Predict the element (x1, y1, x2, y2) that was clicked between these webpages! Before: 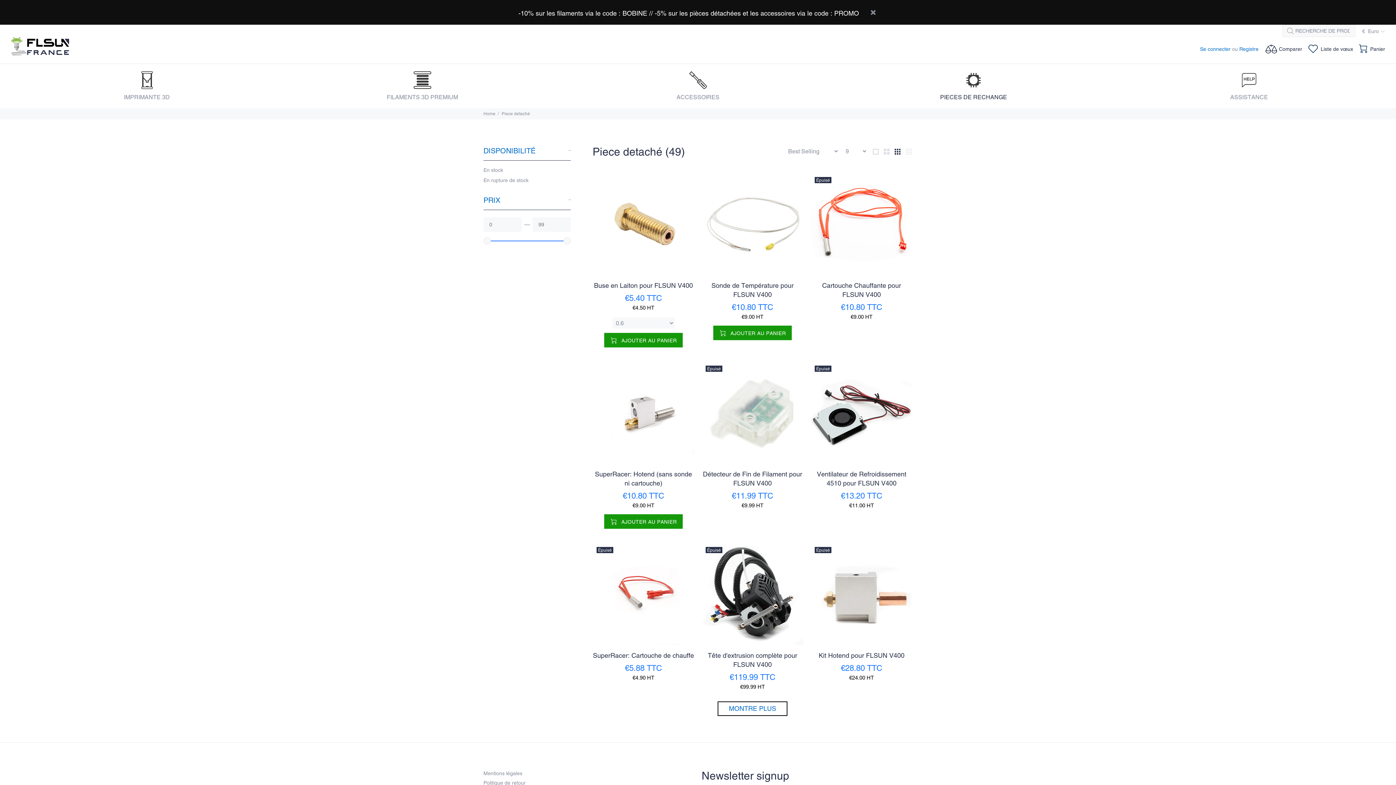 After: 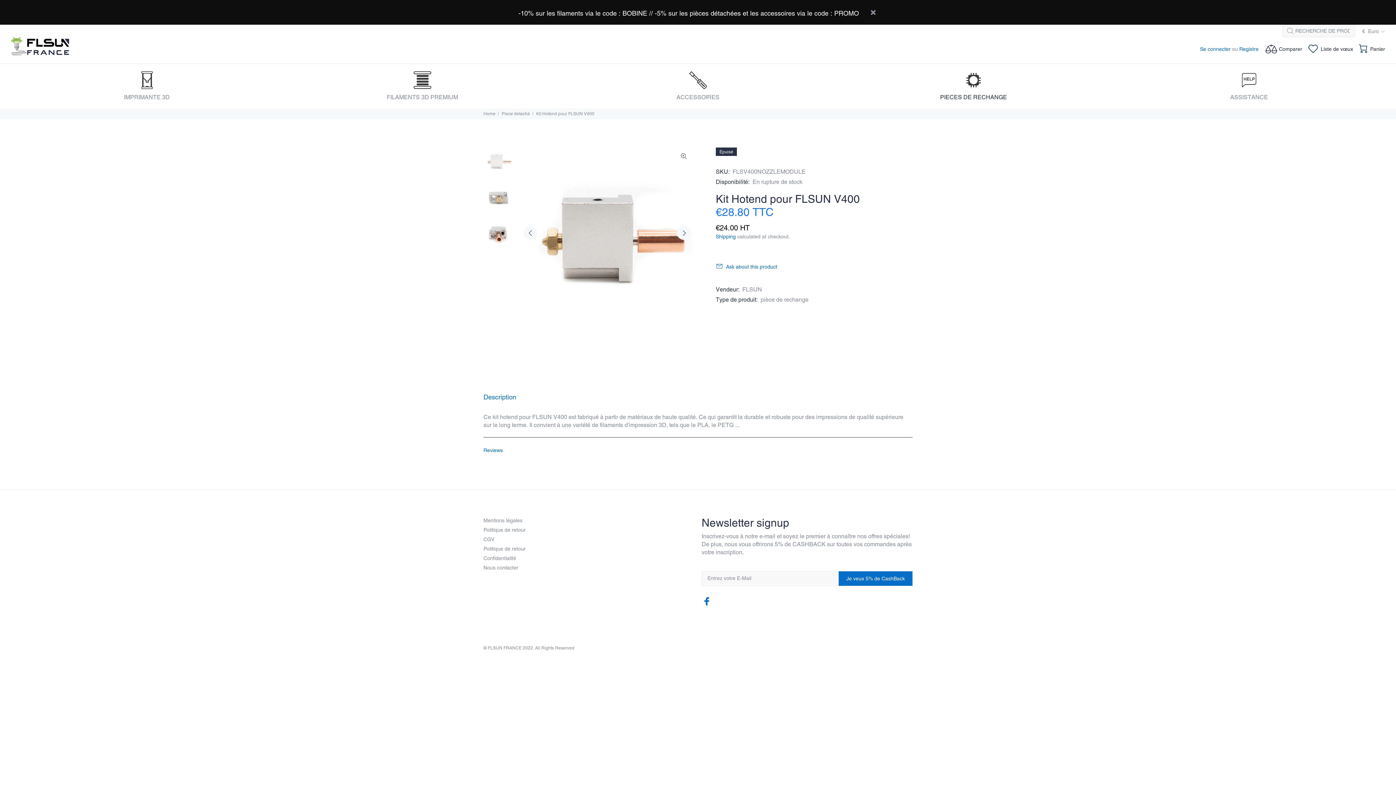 Action: label: Épuisé bbox: (810, 543, 912, 645)